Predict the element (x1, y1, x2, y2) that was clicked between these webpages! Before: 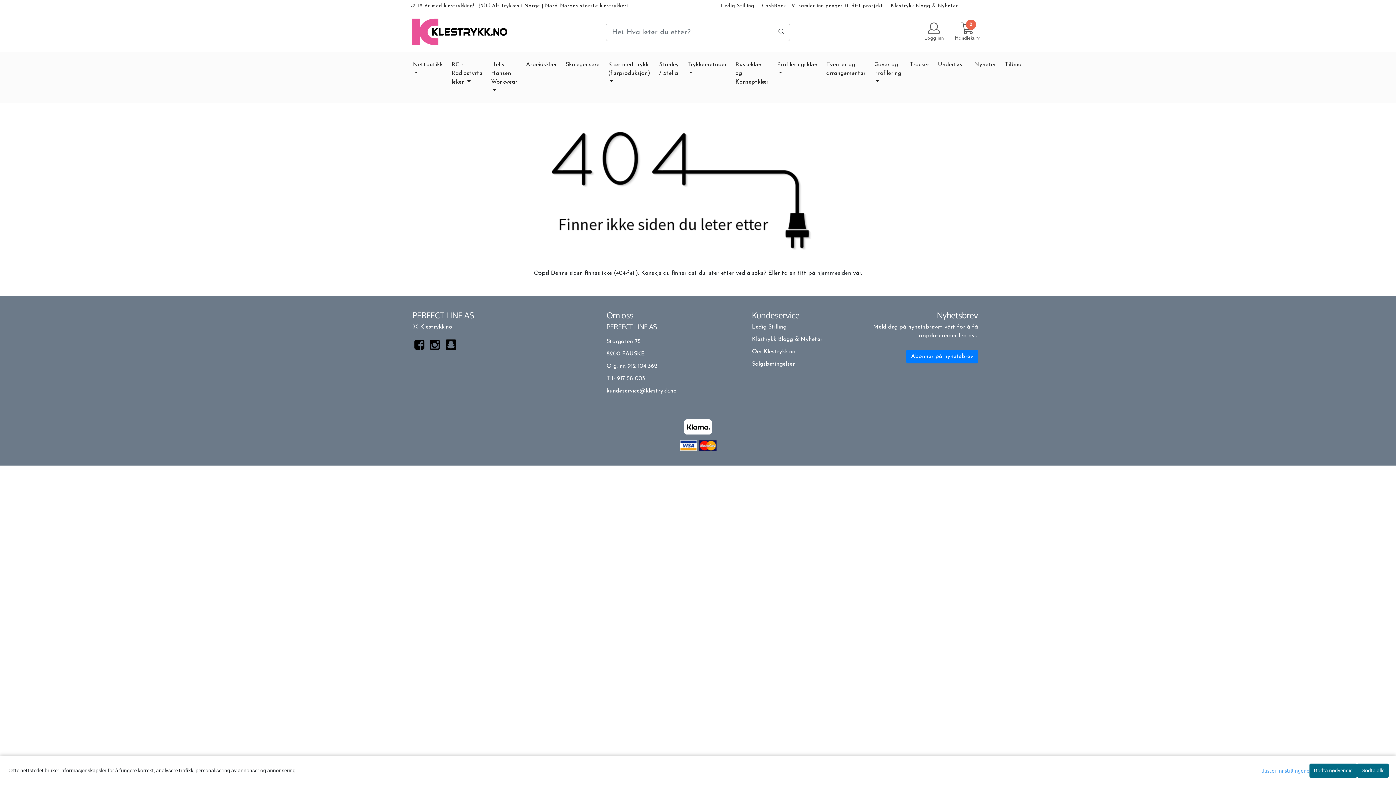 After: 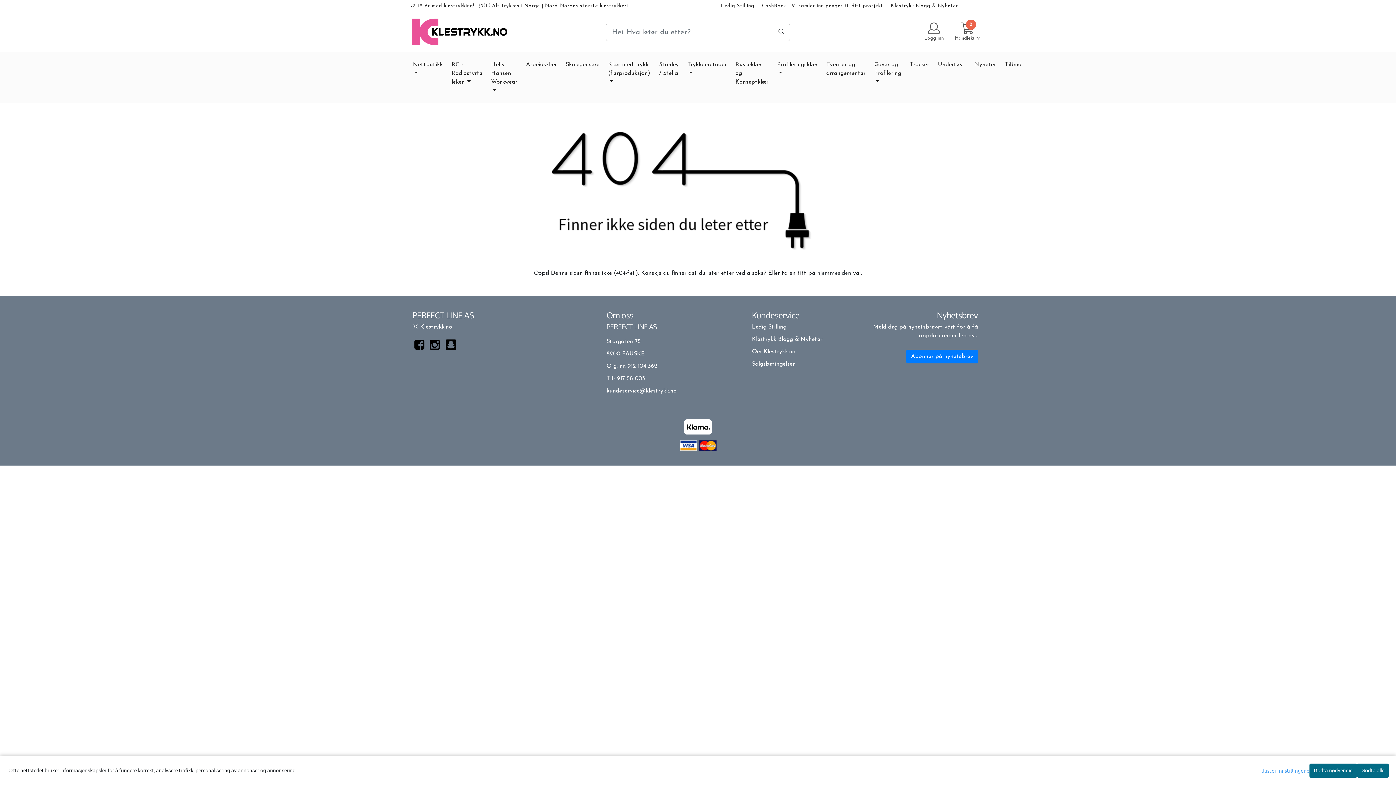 Action: bbox: (699, 442, 716, 448)